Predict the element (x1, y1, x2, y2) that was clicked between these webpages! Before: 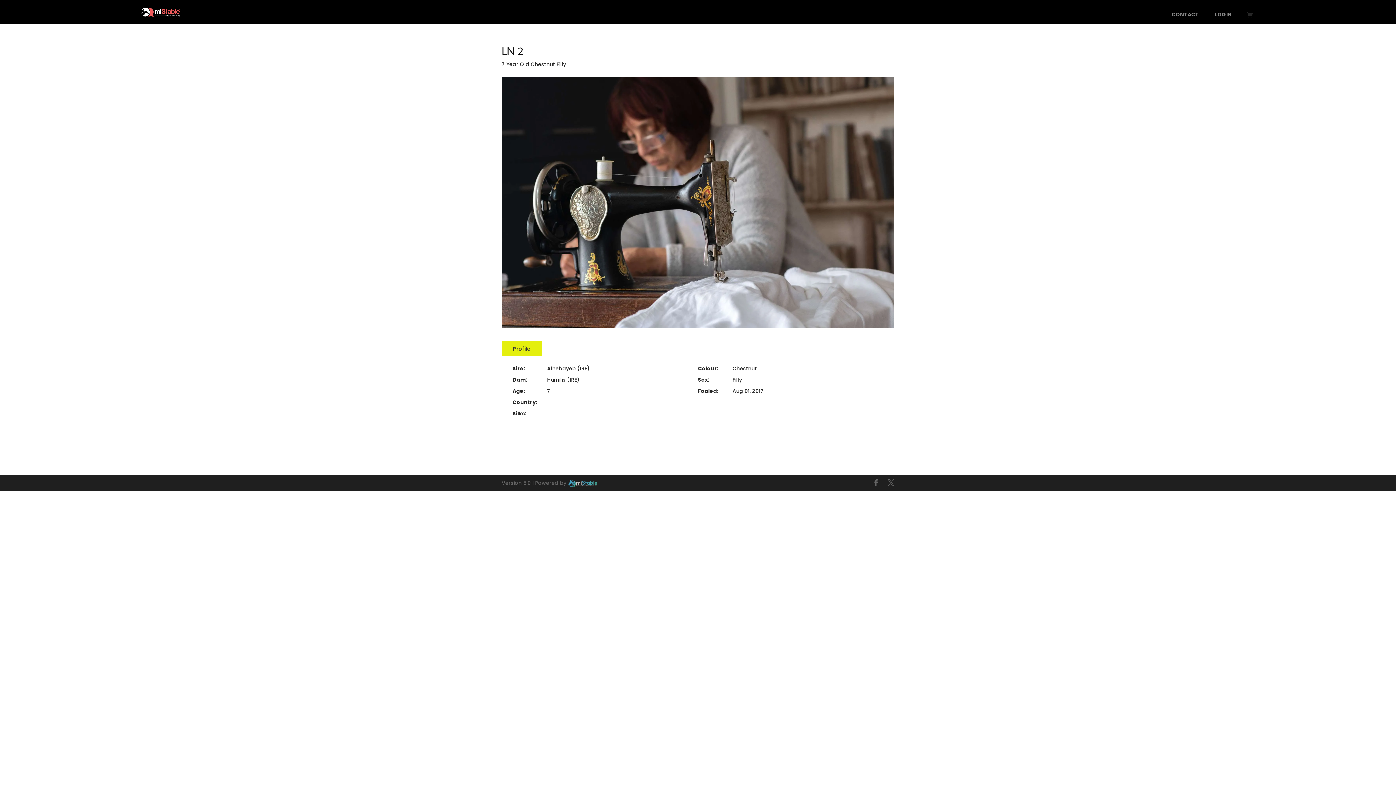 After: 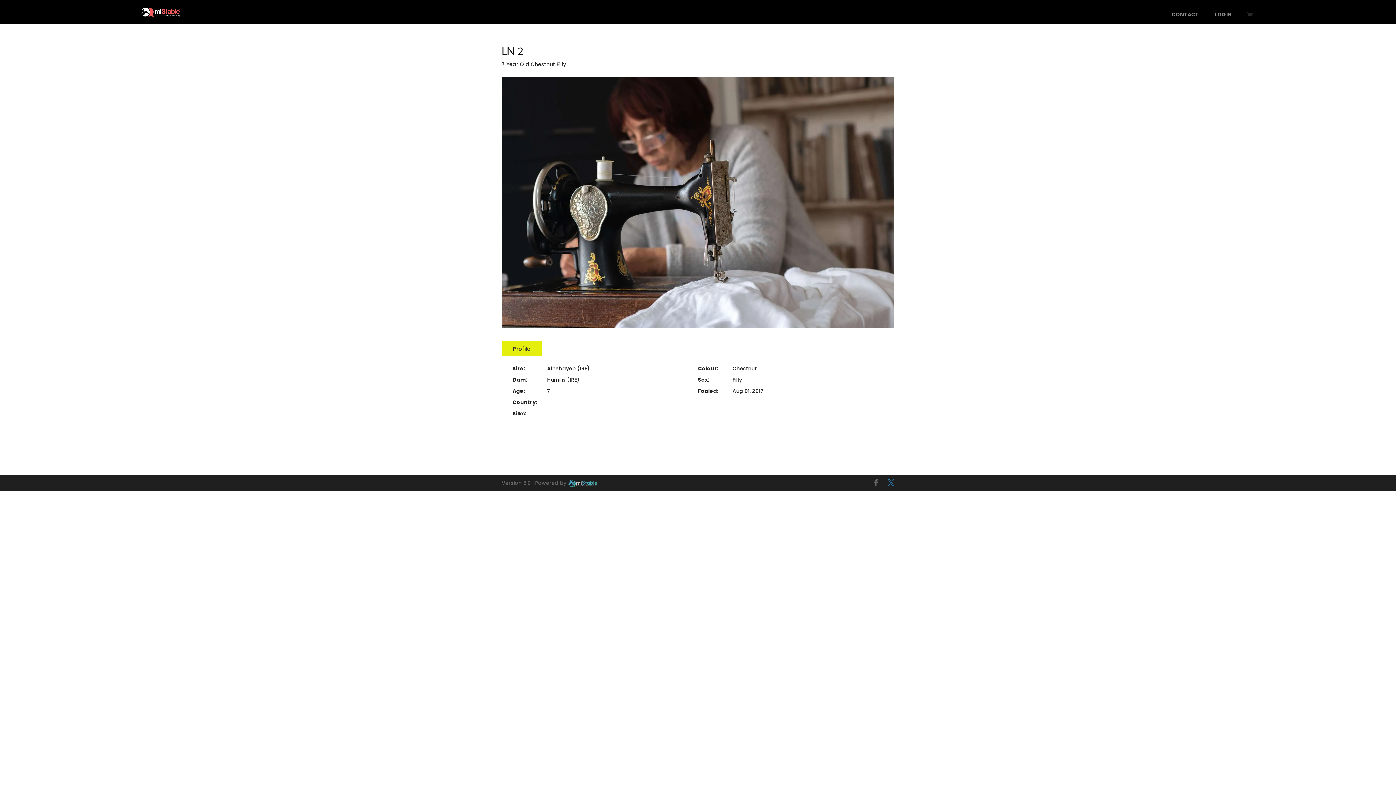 Action: bbox: (888, 478, 894, 488)